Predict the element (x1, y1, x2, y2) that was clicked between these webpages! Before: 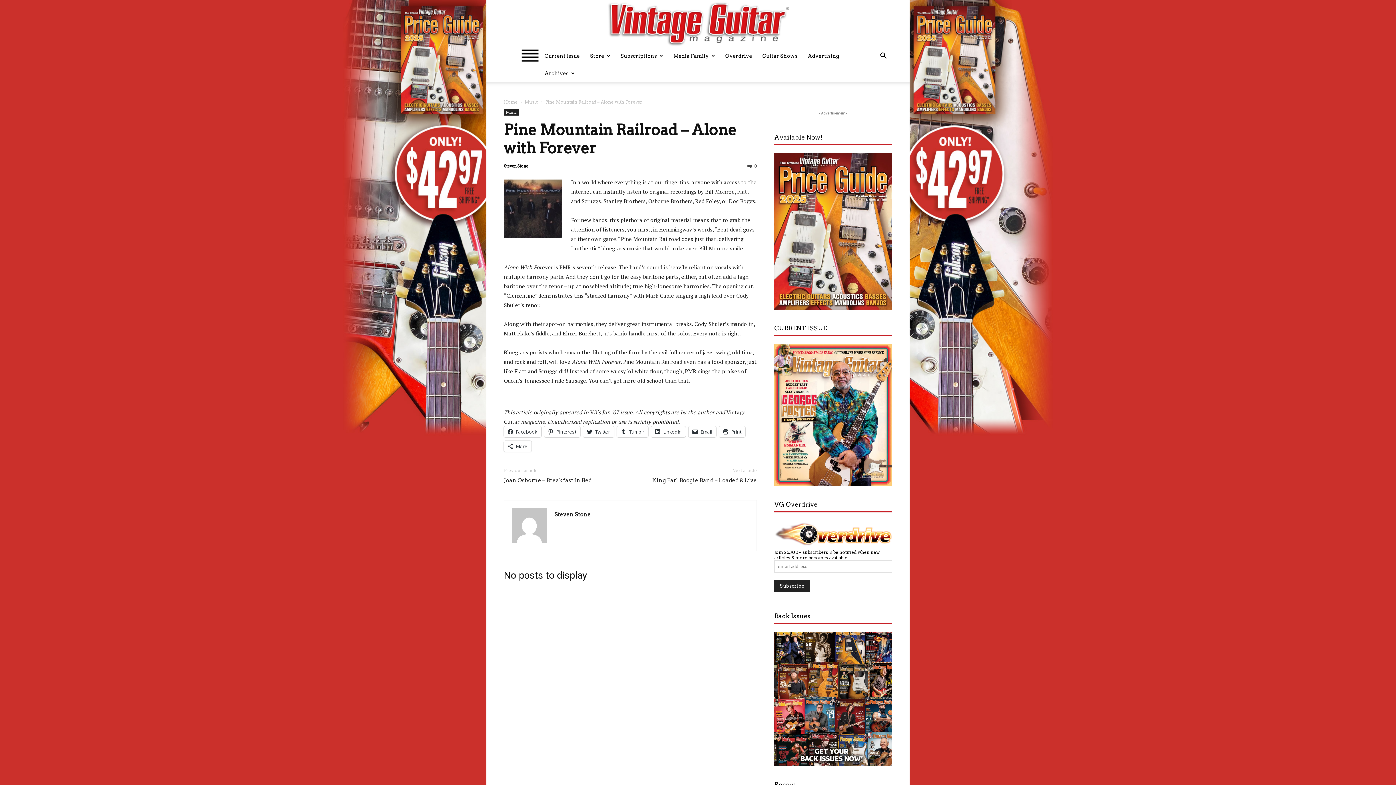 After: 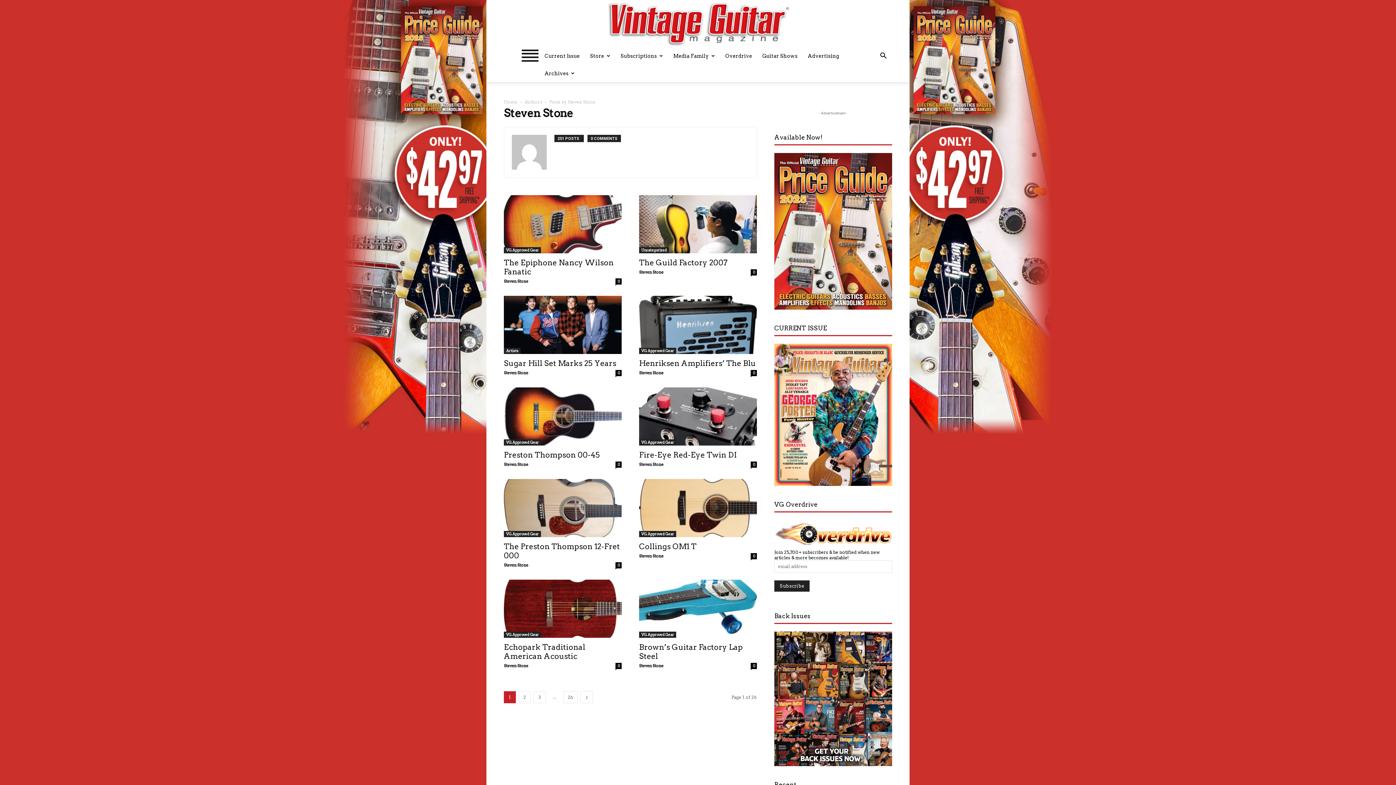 Action: bbox: (554, 511, 590, 518) label: Steven Stone